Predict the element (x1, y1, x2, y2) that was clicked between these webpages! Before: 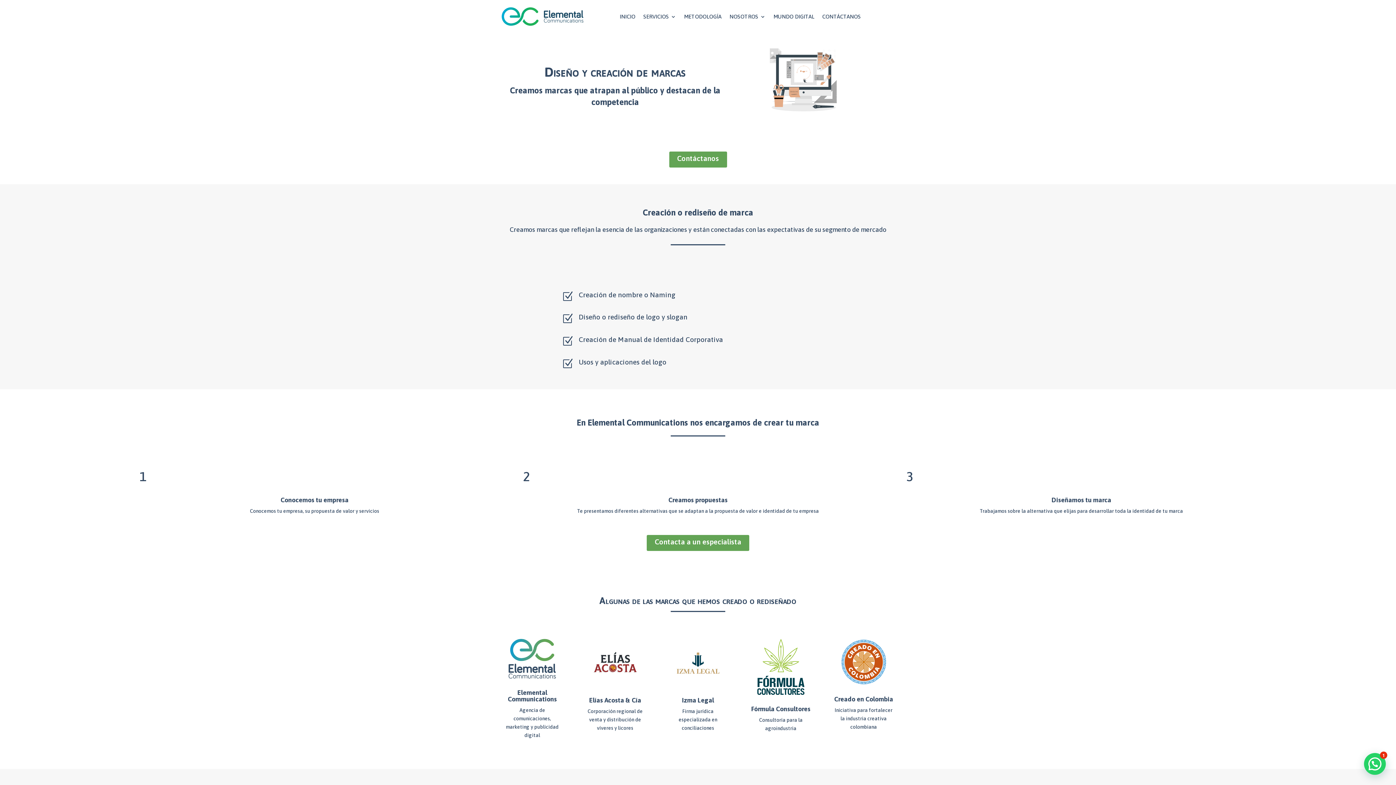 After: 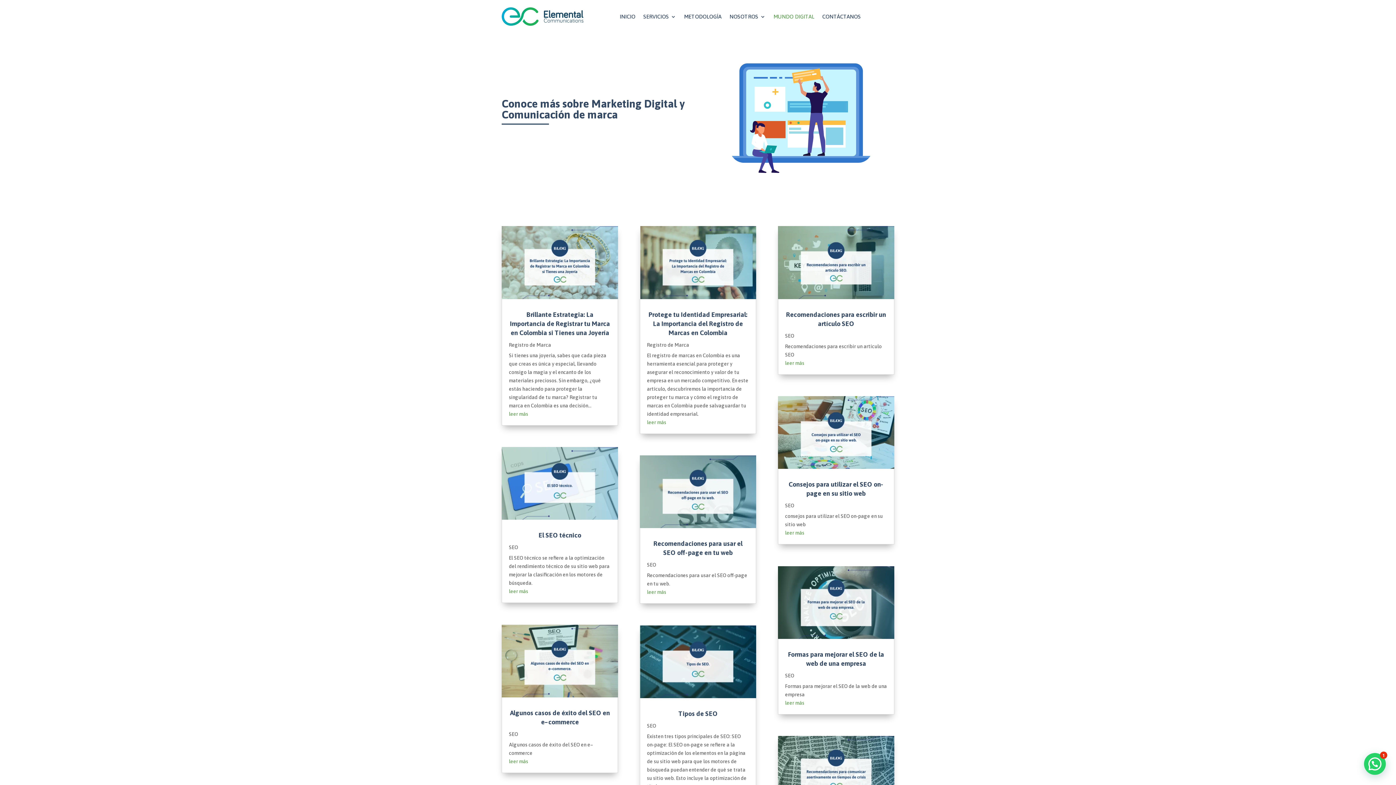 Action: label: MUNDO DIGITAL bbox: (773, 14, 814, 22)